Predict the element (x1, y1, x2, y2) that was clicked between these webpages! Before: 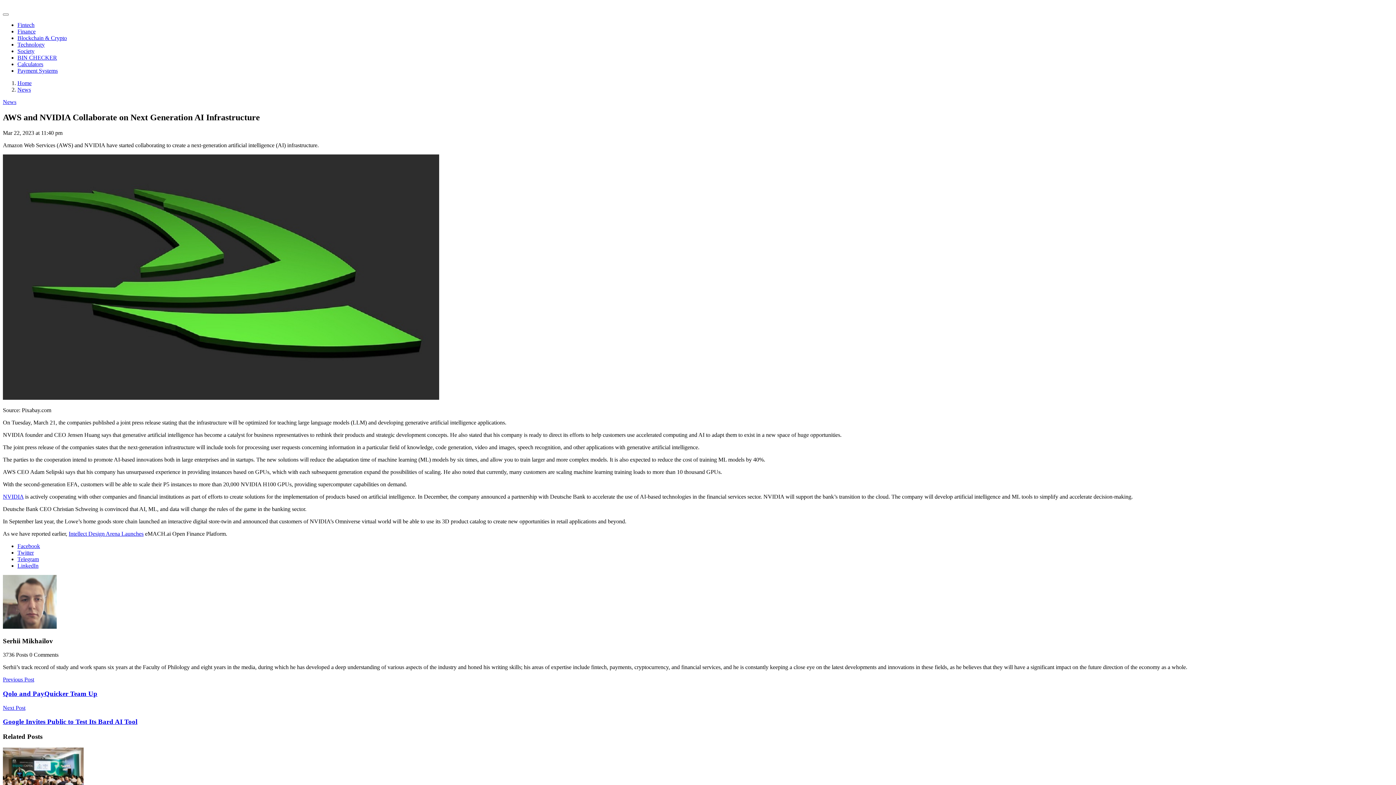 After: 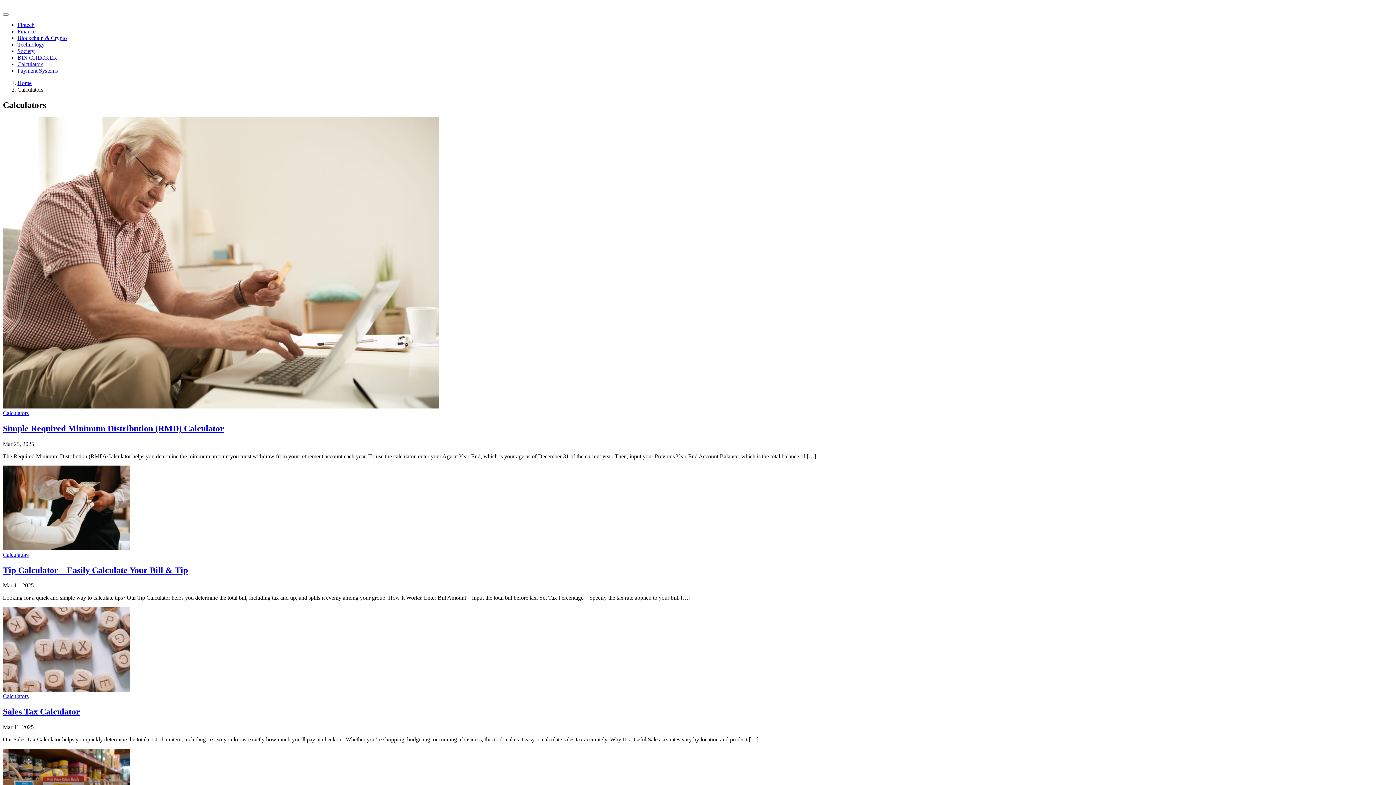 Action: label: Calculators bbox: (17, 61, 43, 67)